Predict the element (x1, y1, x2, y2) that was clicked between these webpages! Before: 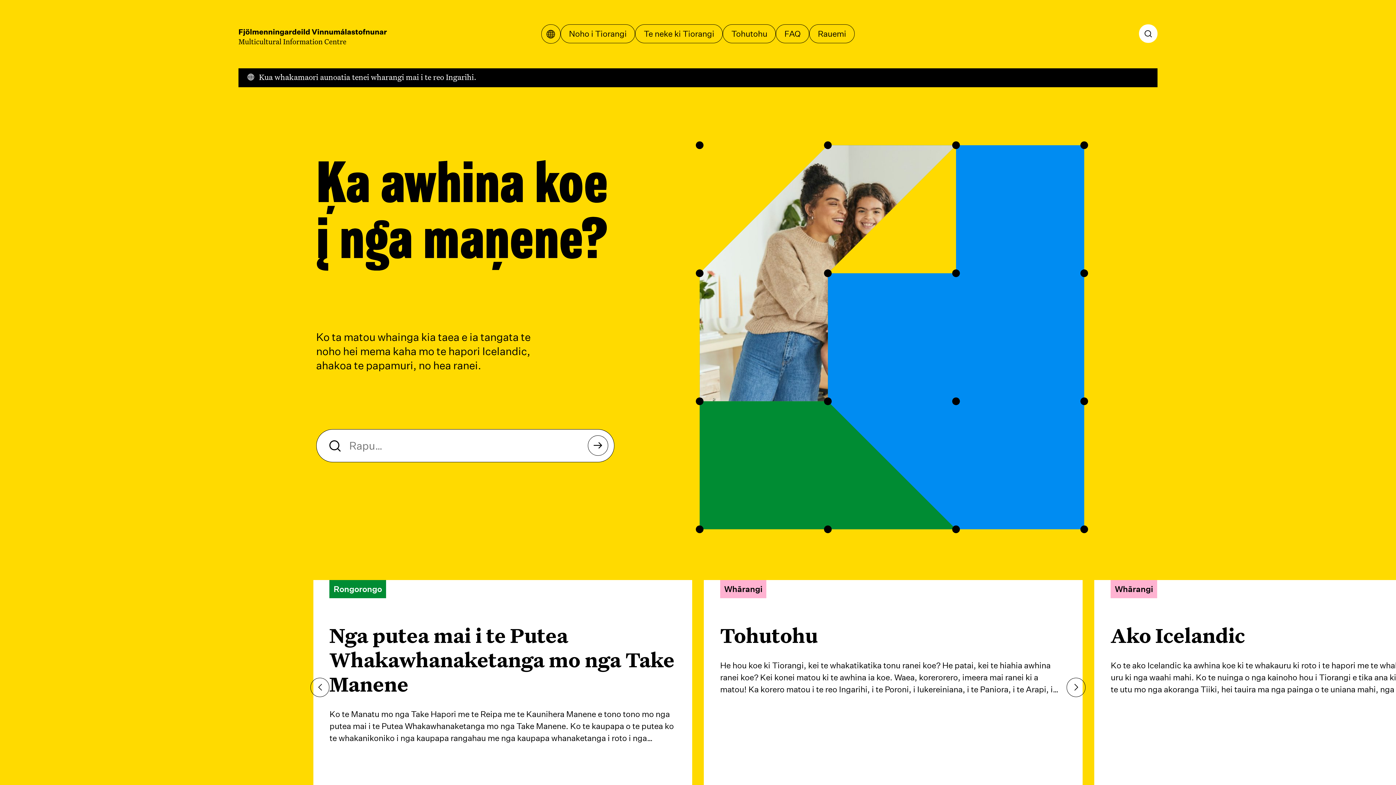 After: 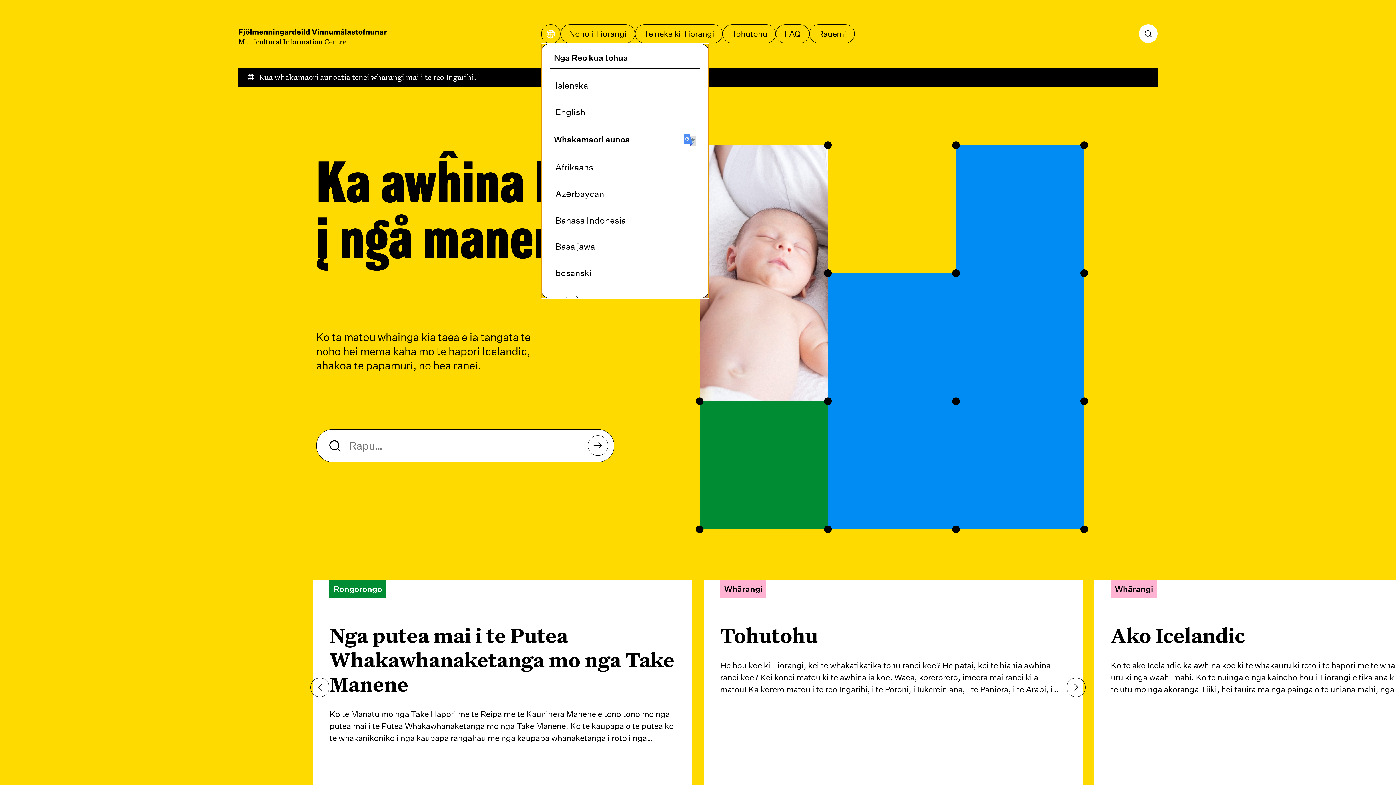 Action: bbox: (541, 24, 560, 43) label: Whakatuwherahia te tahua whakamaori